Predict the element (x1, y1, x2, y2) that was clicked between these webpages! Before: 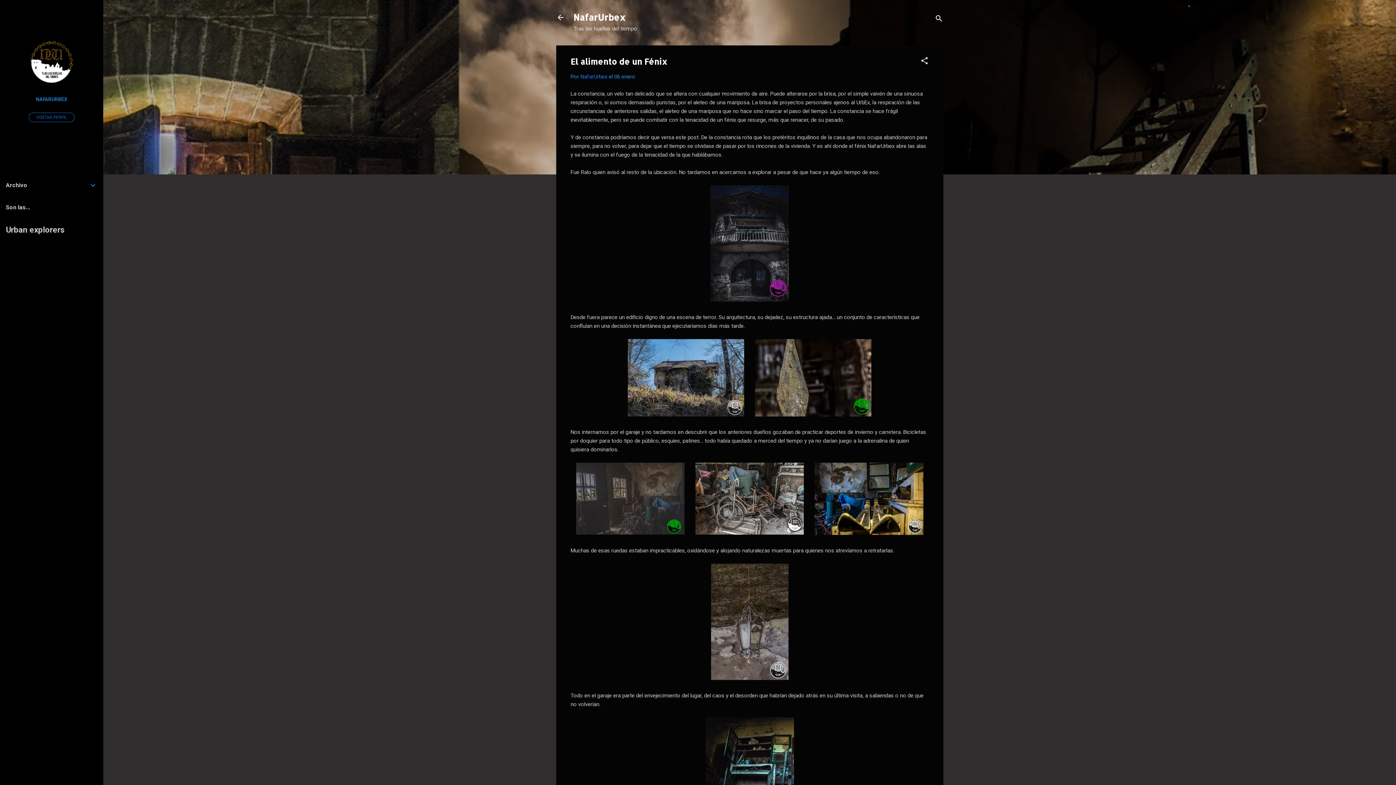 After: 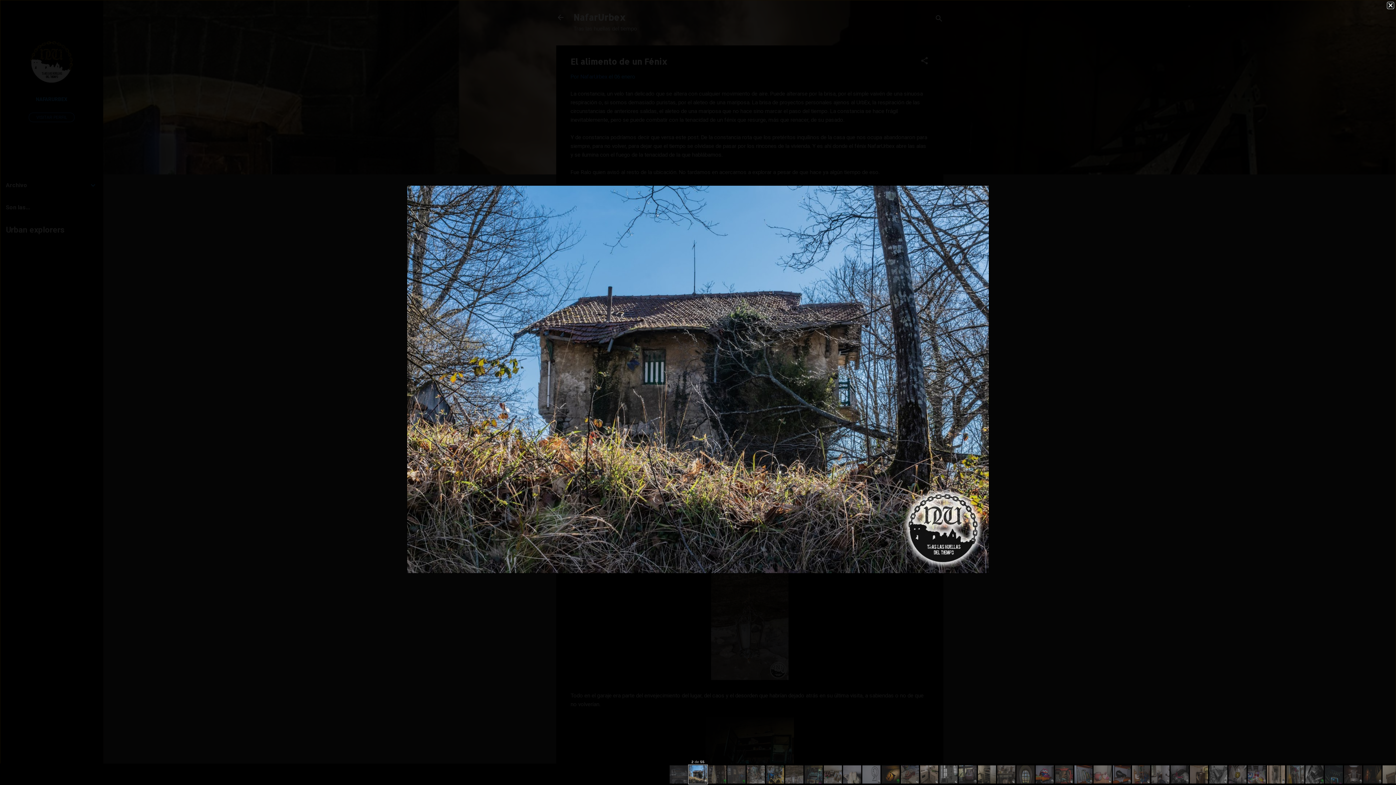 Action: bbox: (628, 339, 744, 419)